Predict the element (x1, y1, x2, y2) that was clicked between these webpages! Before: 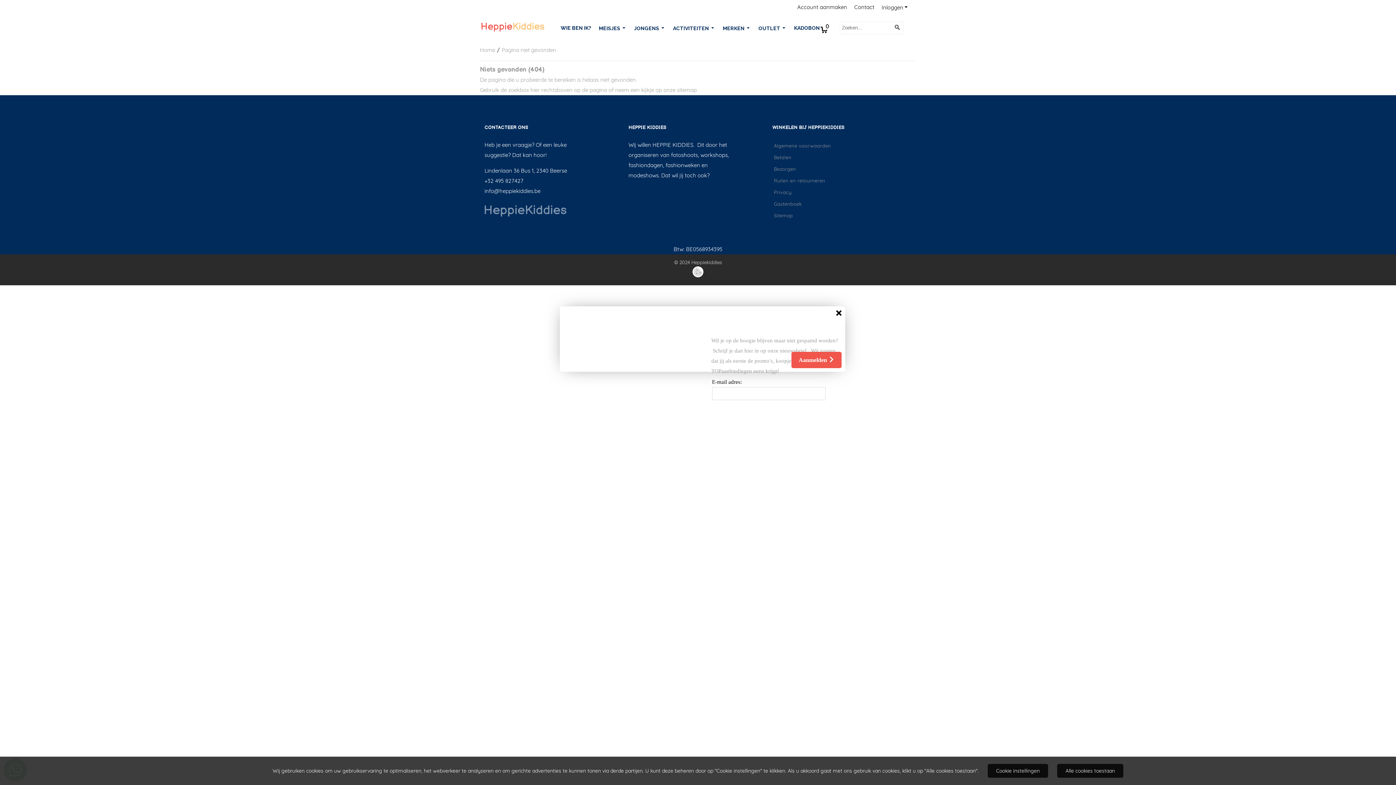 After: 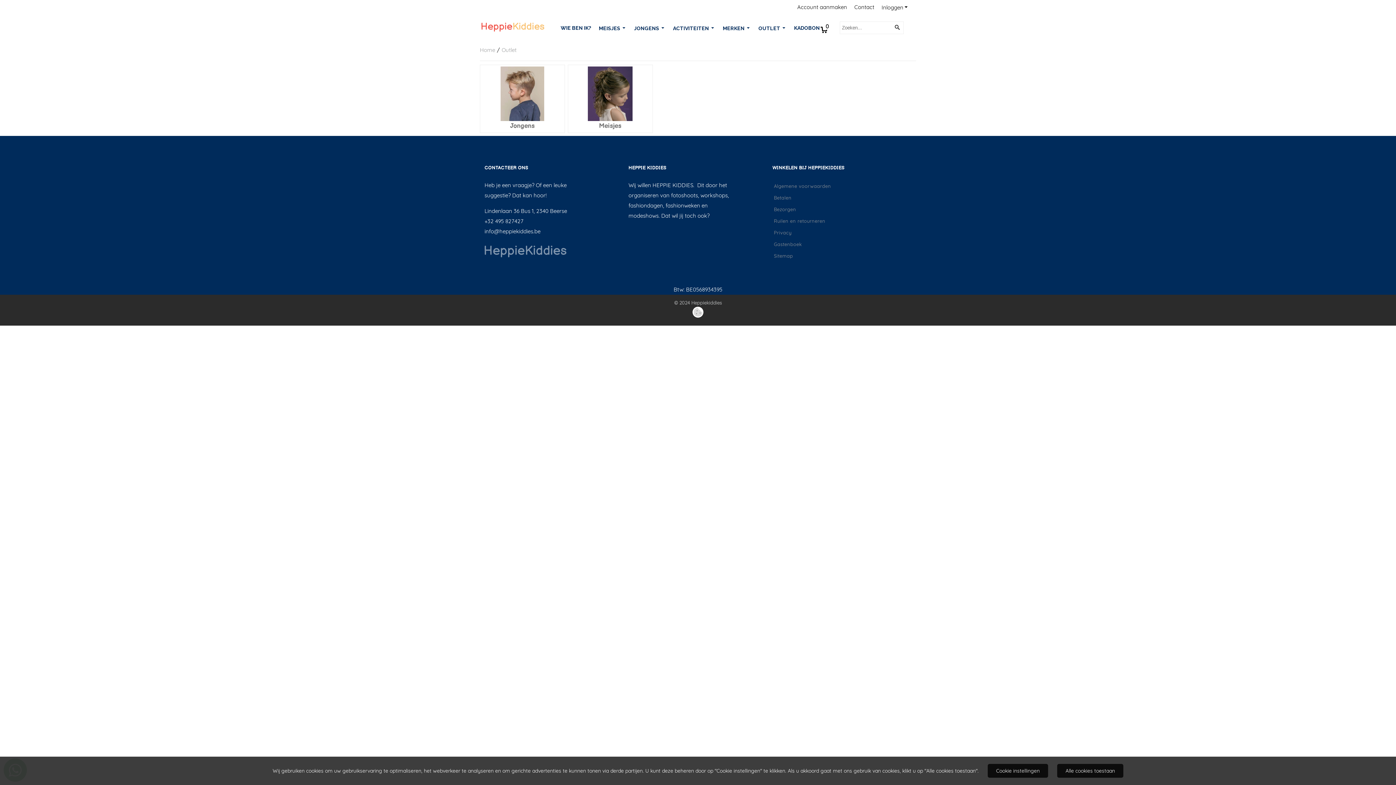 Action: label: OUTLET  bbox: (755, 18, 790, 37)